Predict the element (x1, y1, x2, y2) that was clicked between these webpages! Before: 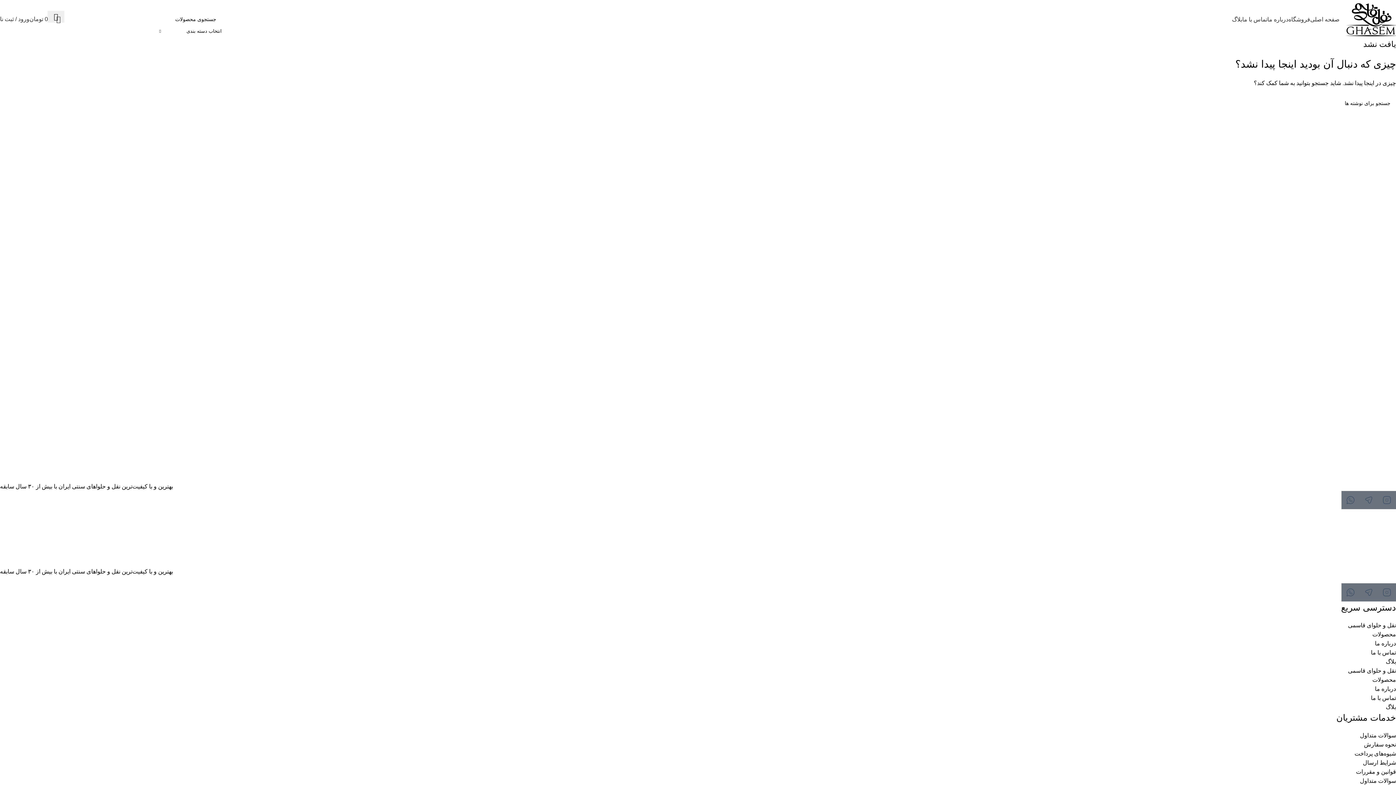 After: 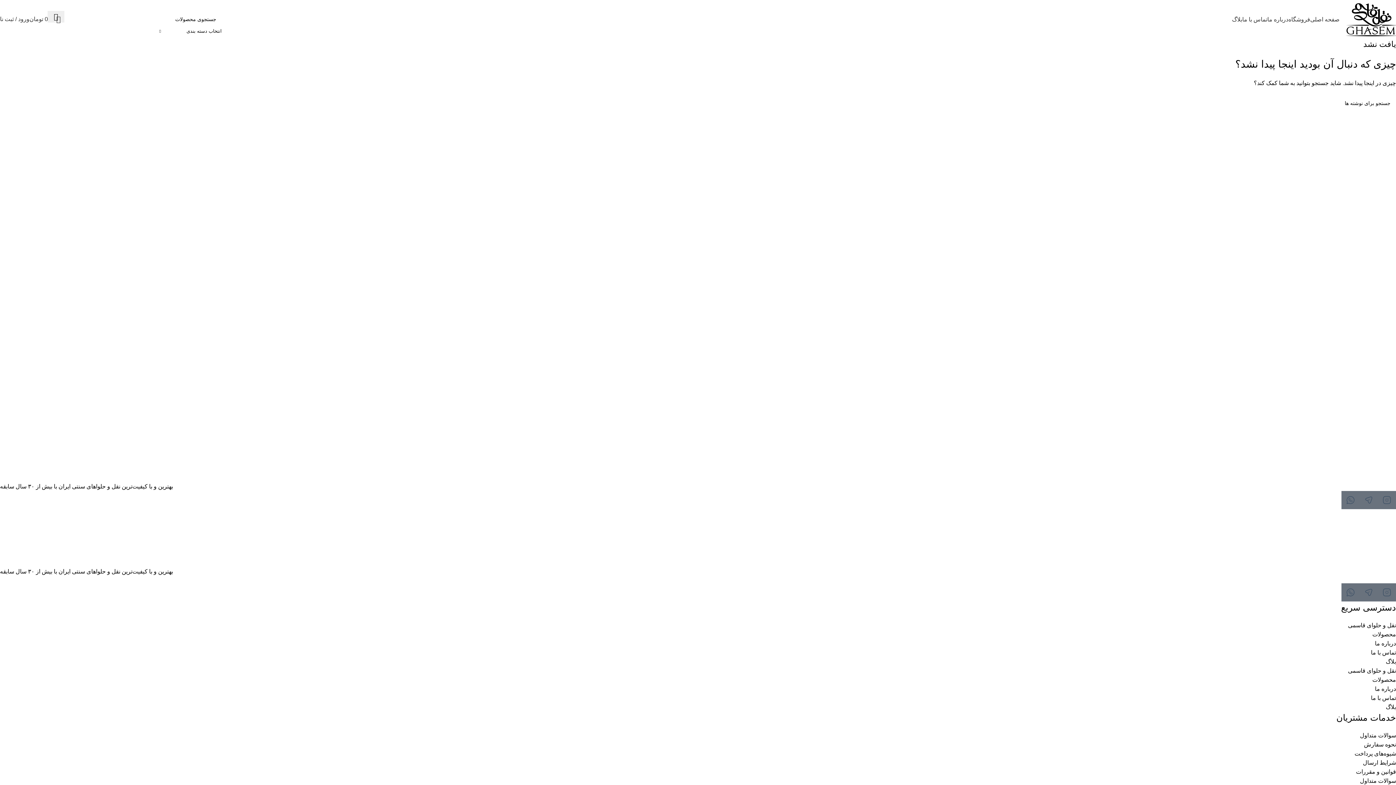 Action: bbox: (159, 27, 221, 35) label: انتخاب دسته بندی